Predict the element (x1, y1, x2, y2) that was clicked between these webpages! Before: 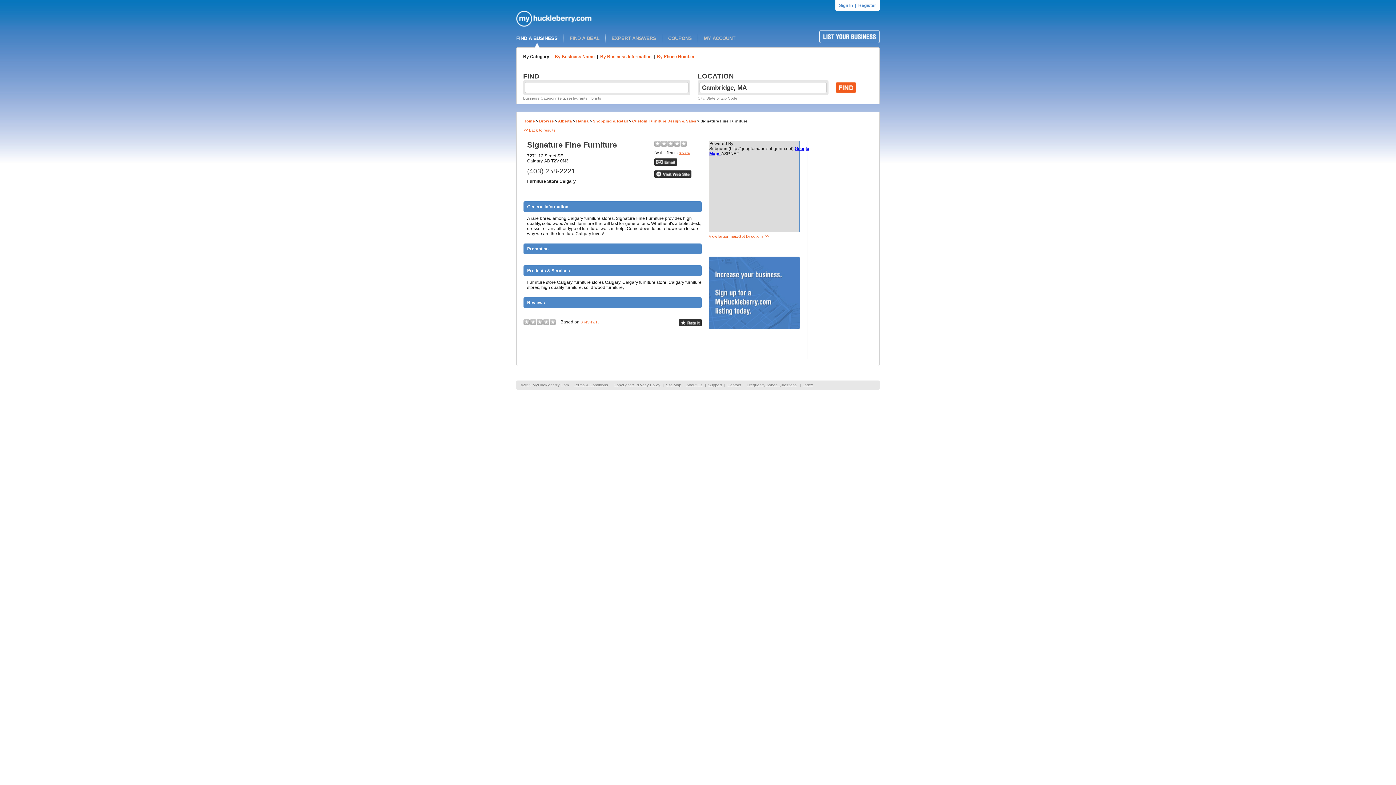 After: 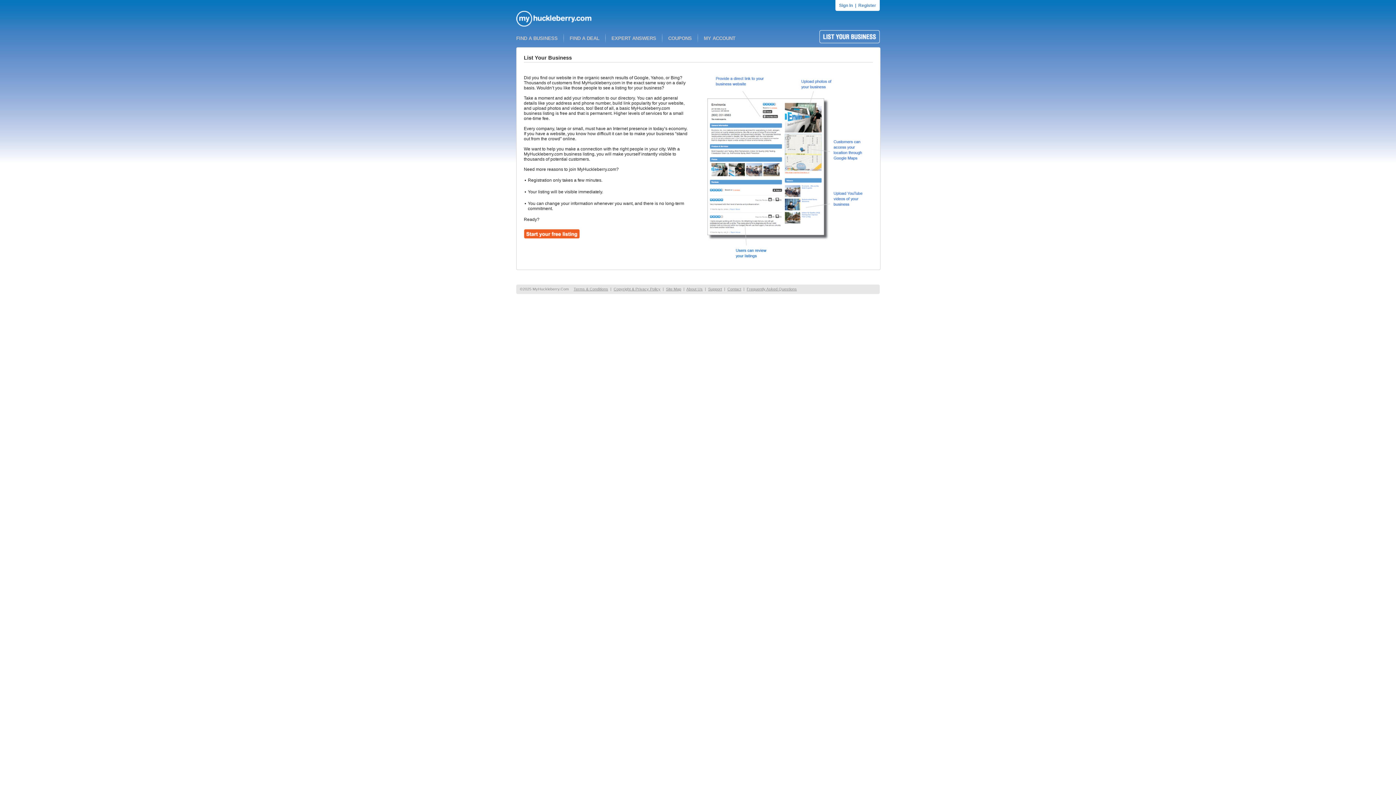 Action: bbox: (819, 39, 880, 44)